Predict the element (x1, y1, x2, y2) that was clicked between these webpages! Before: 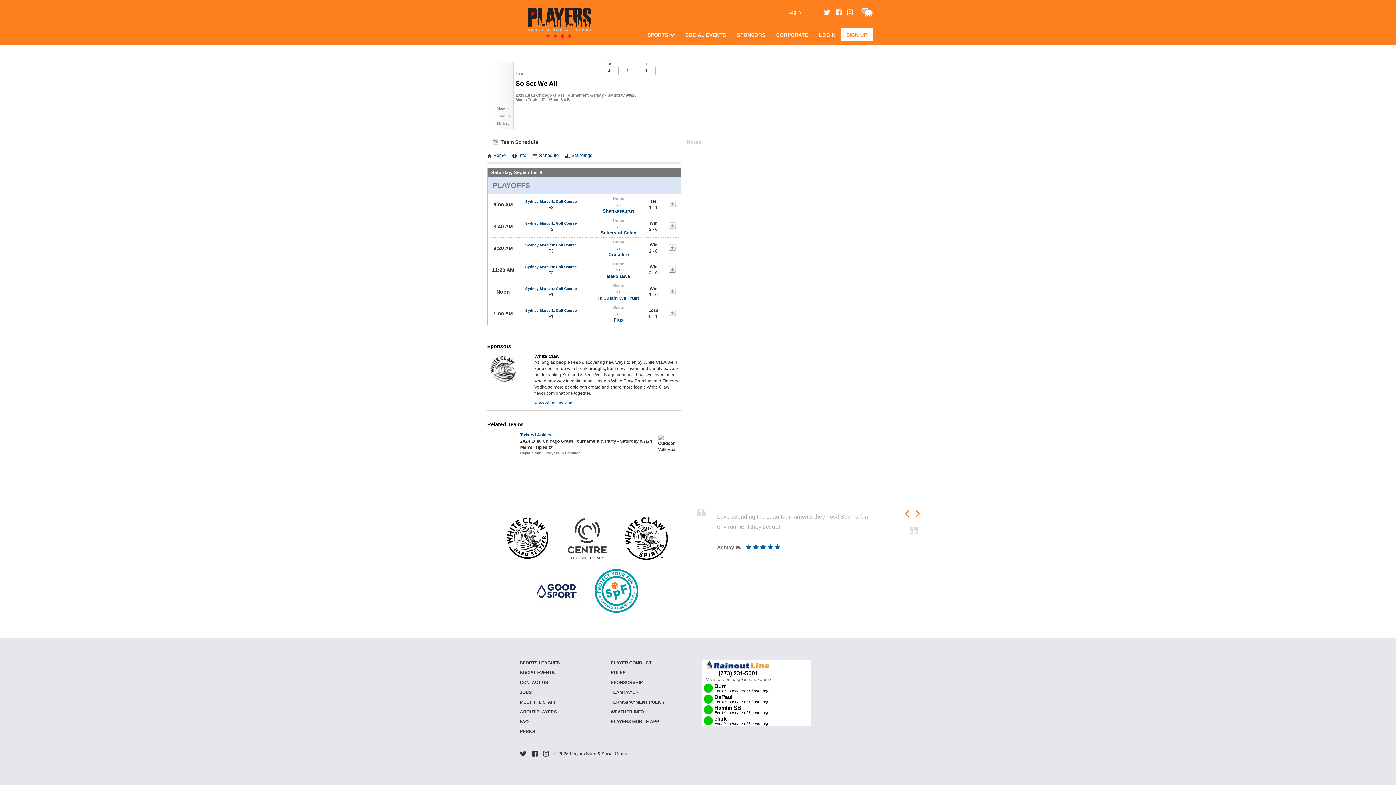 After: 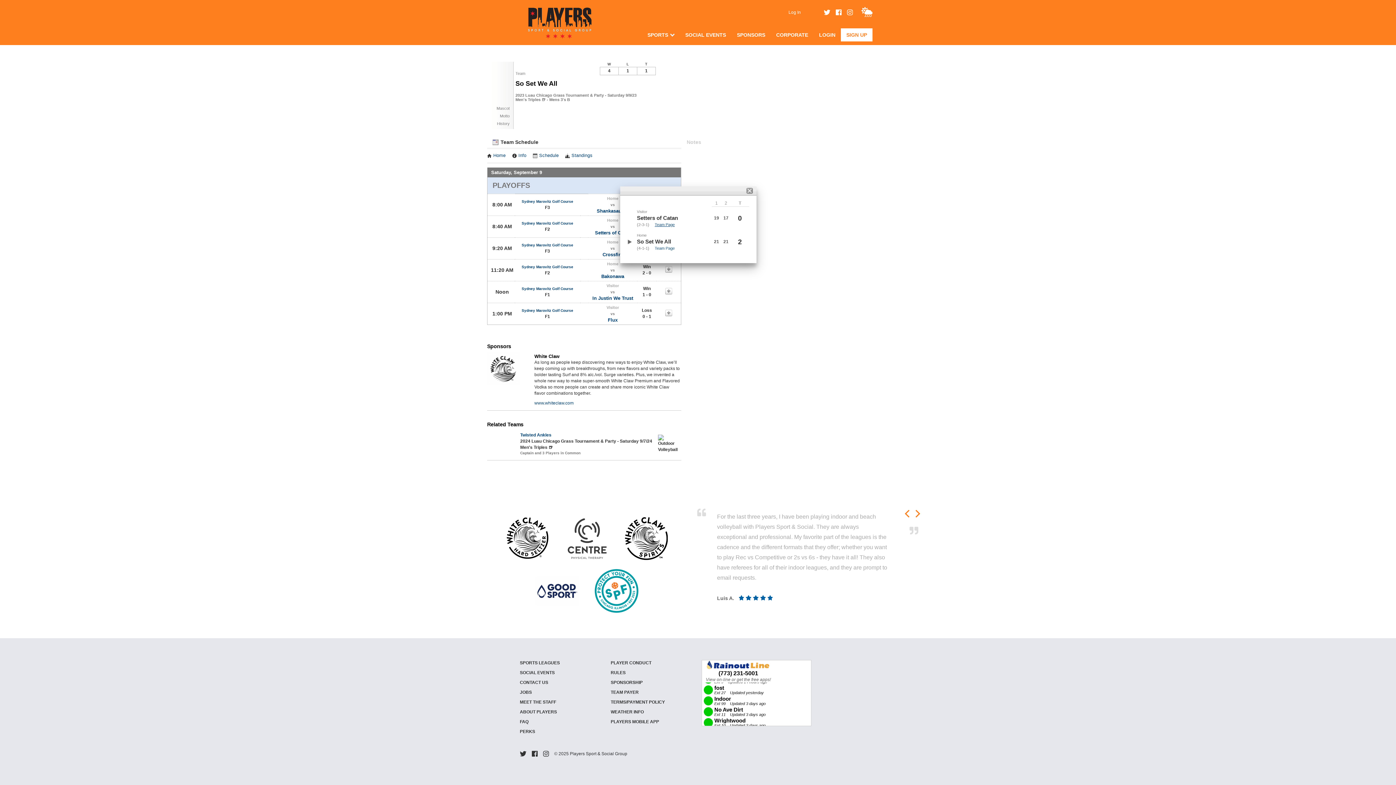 Action: bbox: (669, 224, 676, 230)